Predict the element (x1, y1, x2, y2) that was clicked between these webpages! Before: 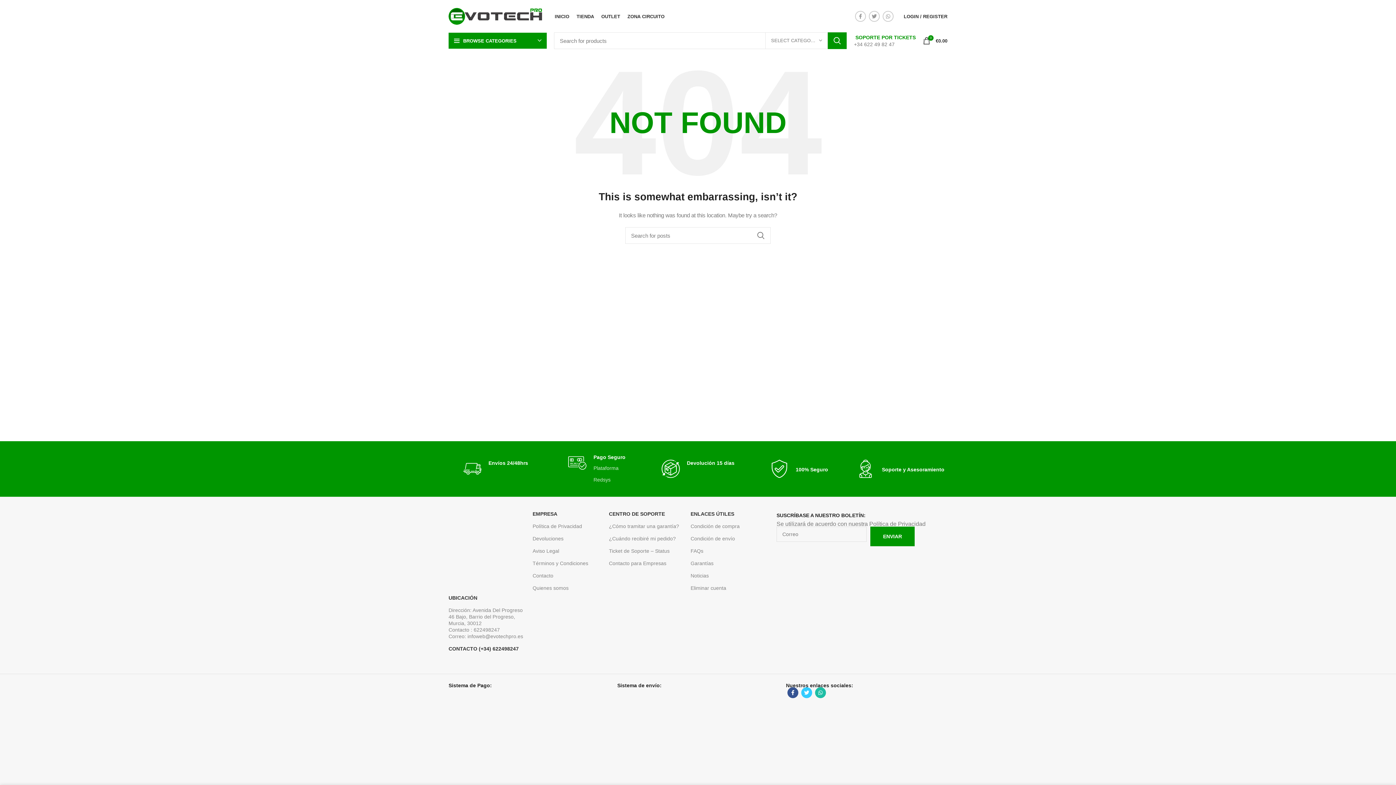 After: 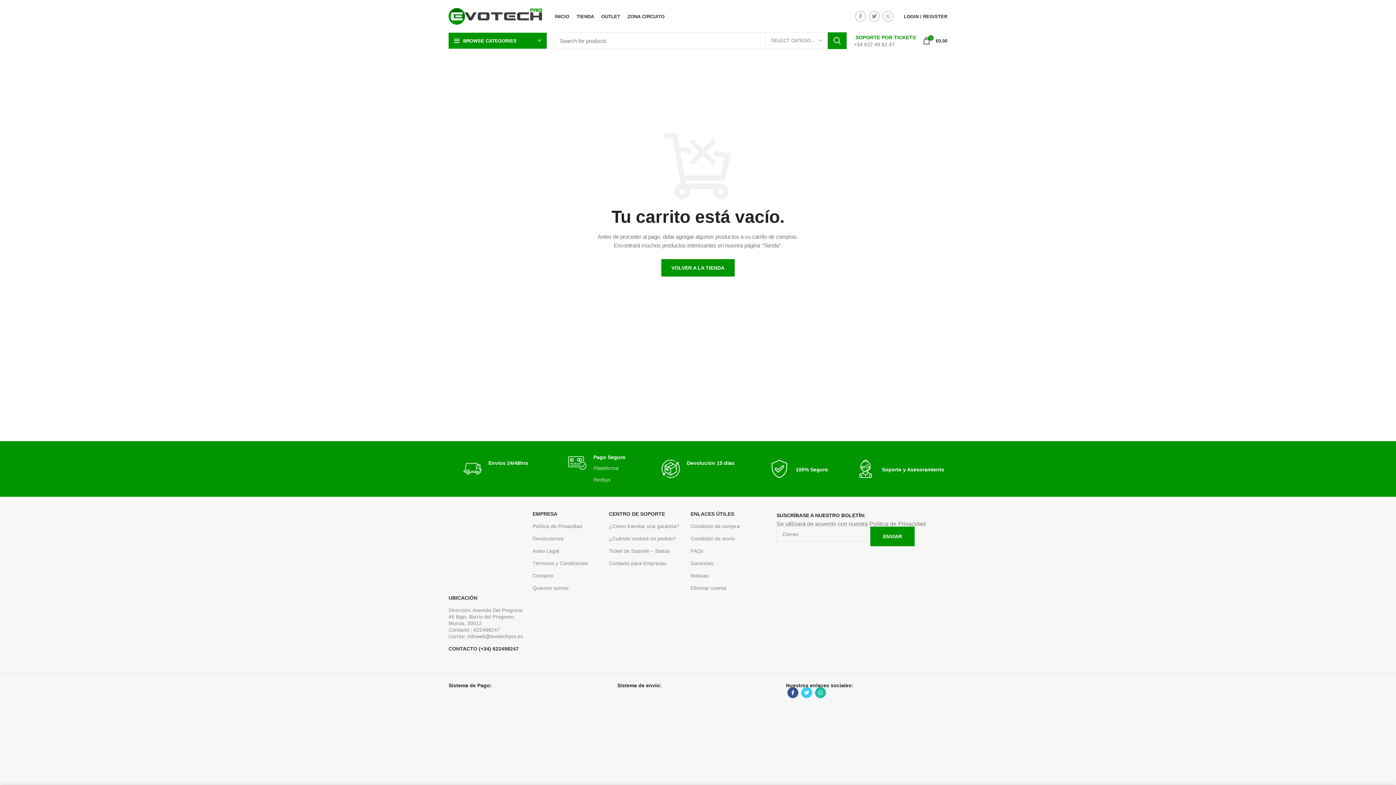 Action: bbox: (919, 33, 951, 48) label: 0
€0.00